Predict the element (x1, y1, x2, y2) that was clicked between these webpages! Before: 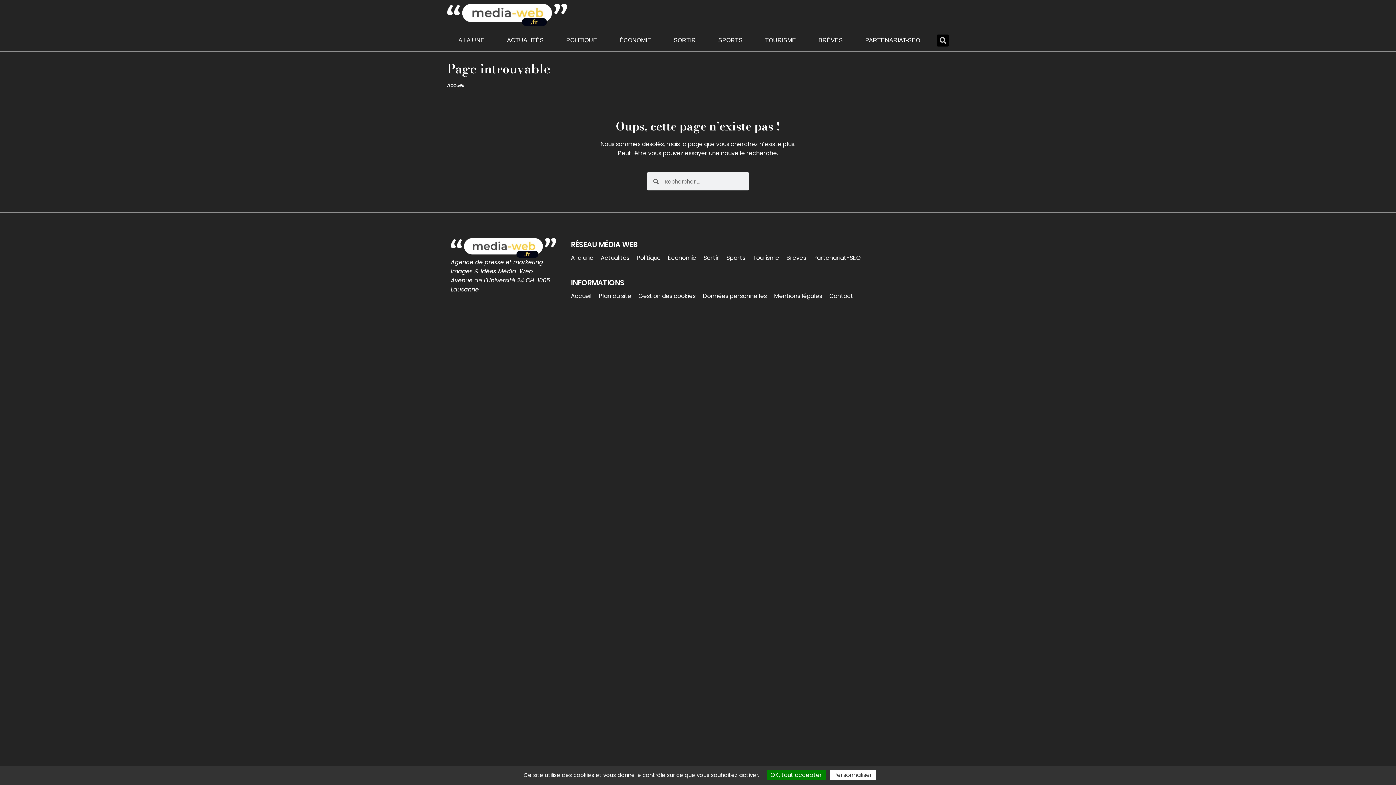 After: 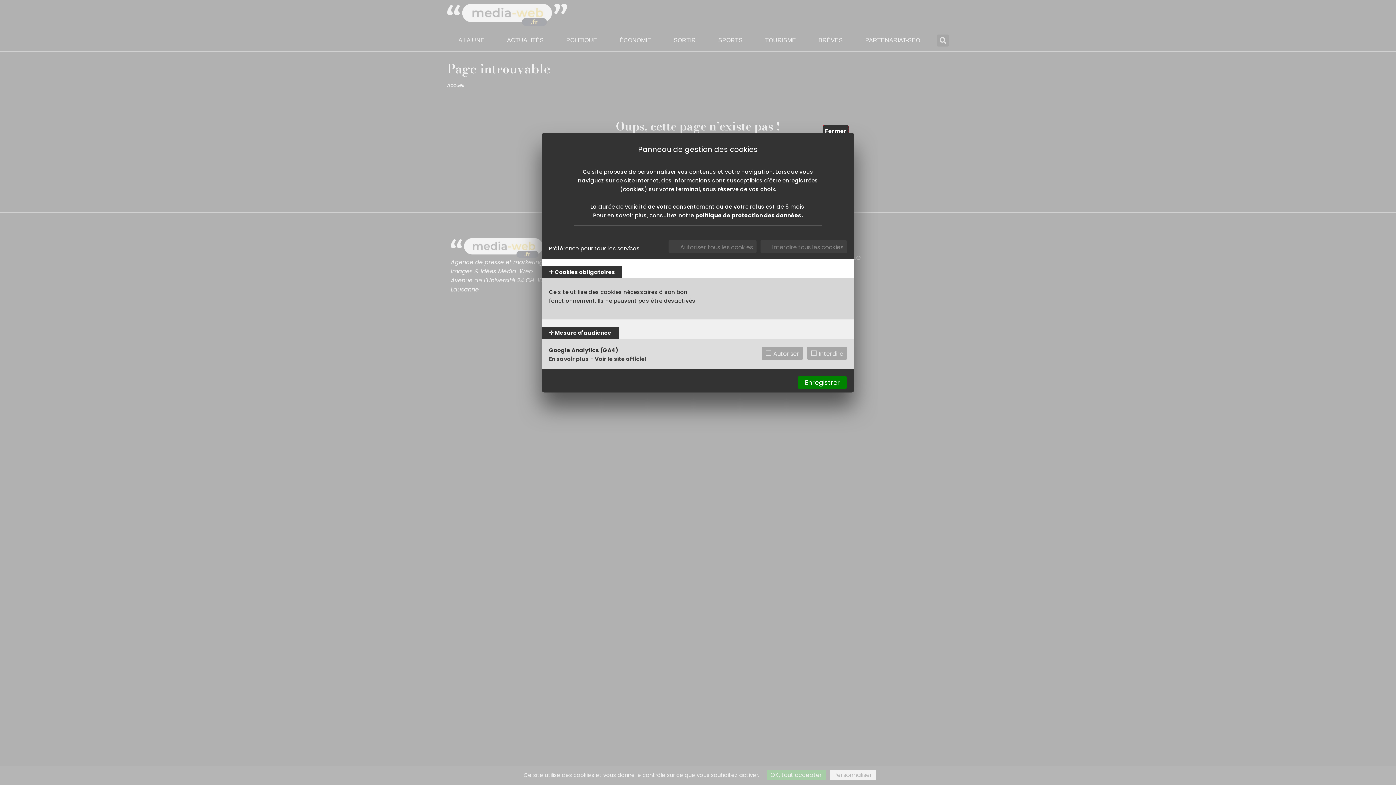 Action: label: Gestion des cookies bbox: (635, 290, 699, 302)